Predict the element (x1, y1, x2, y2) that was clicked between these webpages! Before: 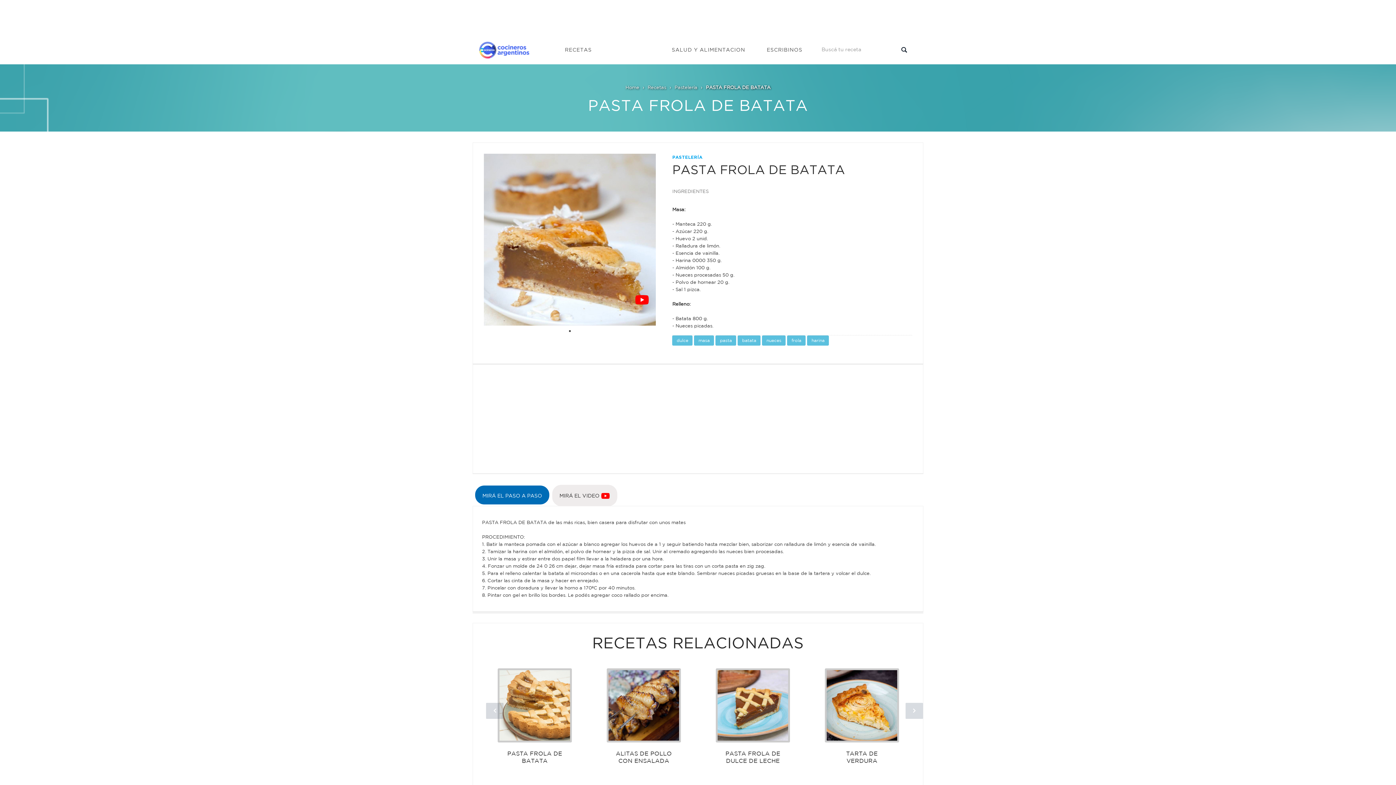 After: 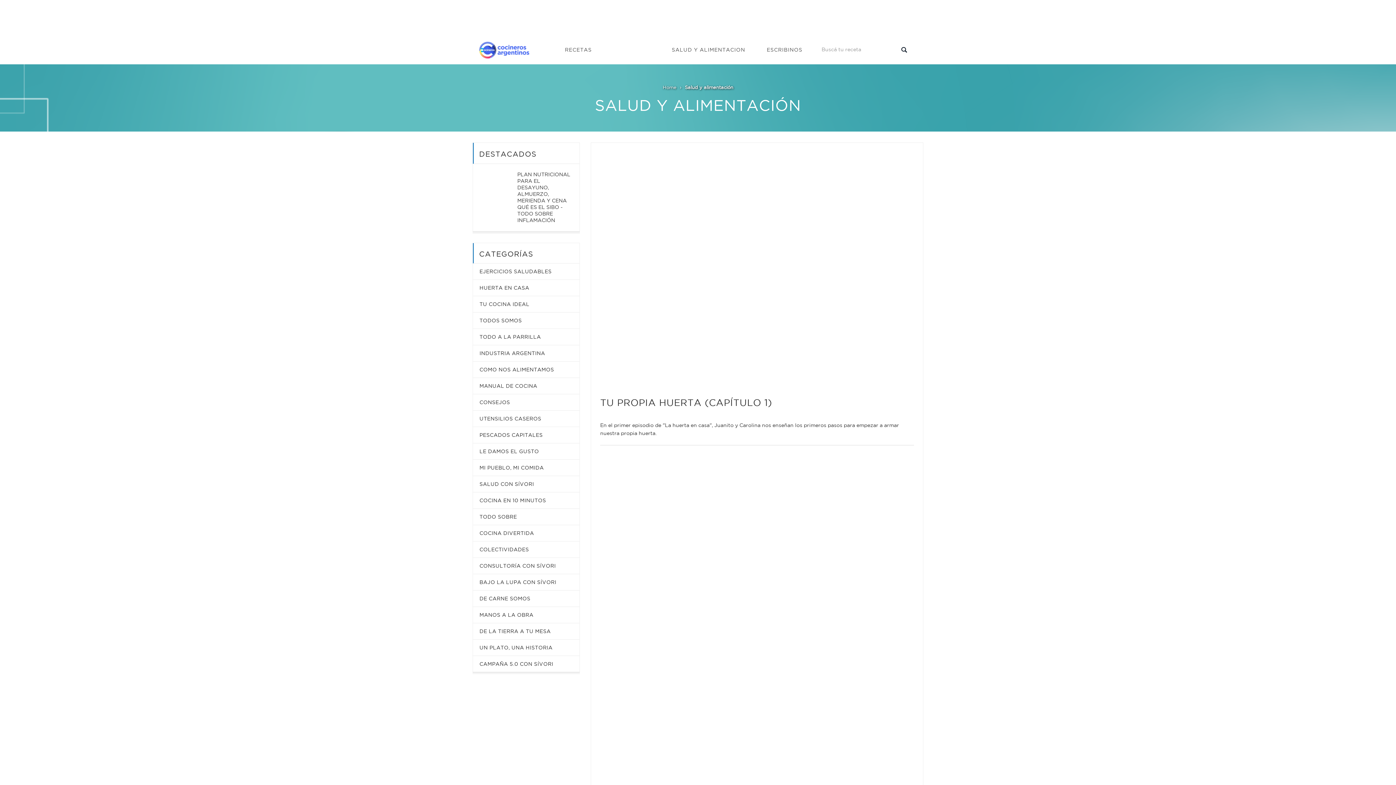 Action: bbox: (666, 34, 761, 64) label: SALUD Y ALIMENTACION